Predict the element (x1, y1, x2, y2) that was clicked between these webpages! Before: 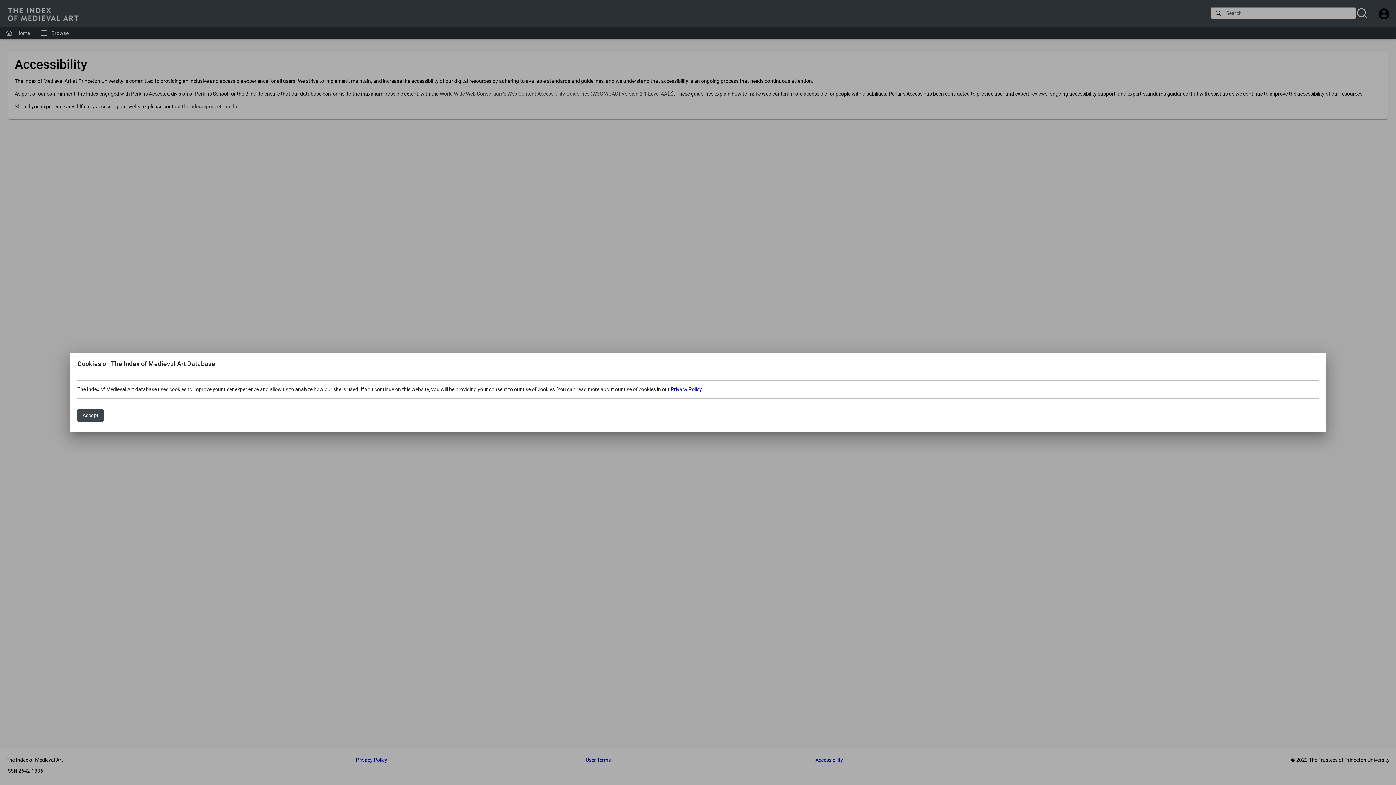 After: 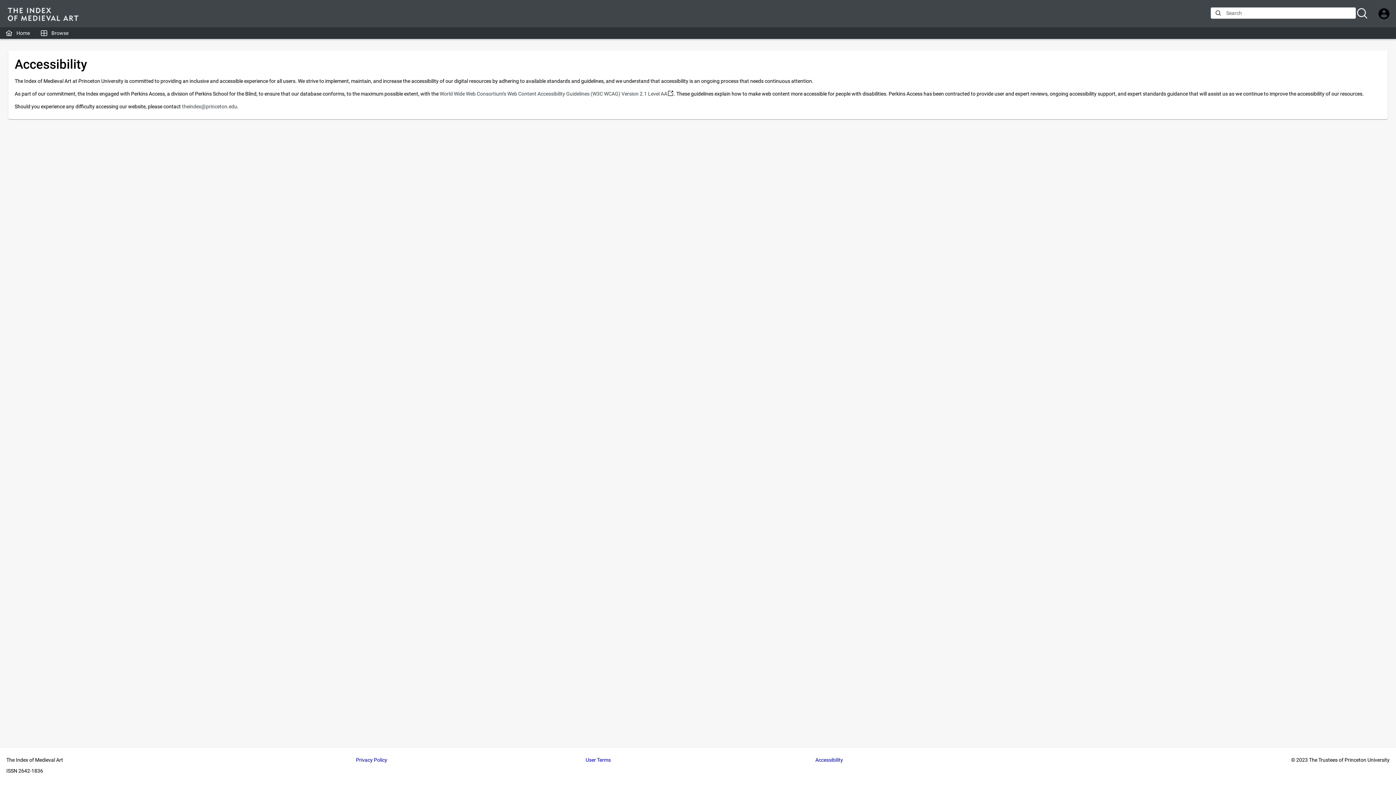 Action: bbox: (77, 409, 103, 422) label: Accept